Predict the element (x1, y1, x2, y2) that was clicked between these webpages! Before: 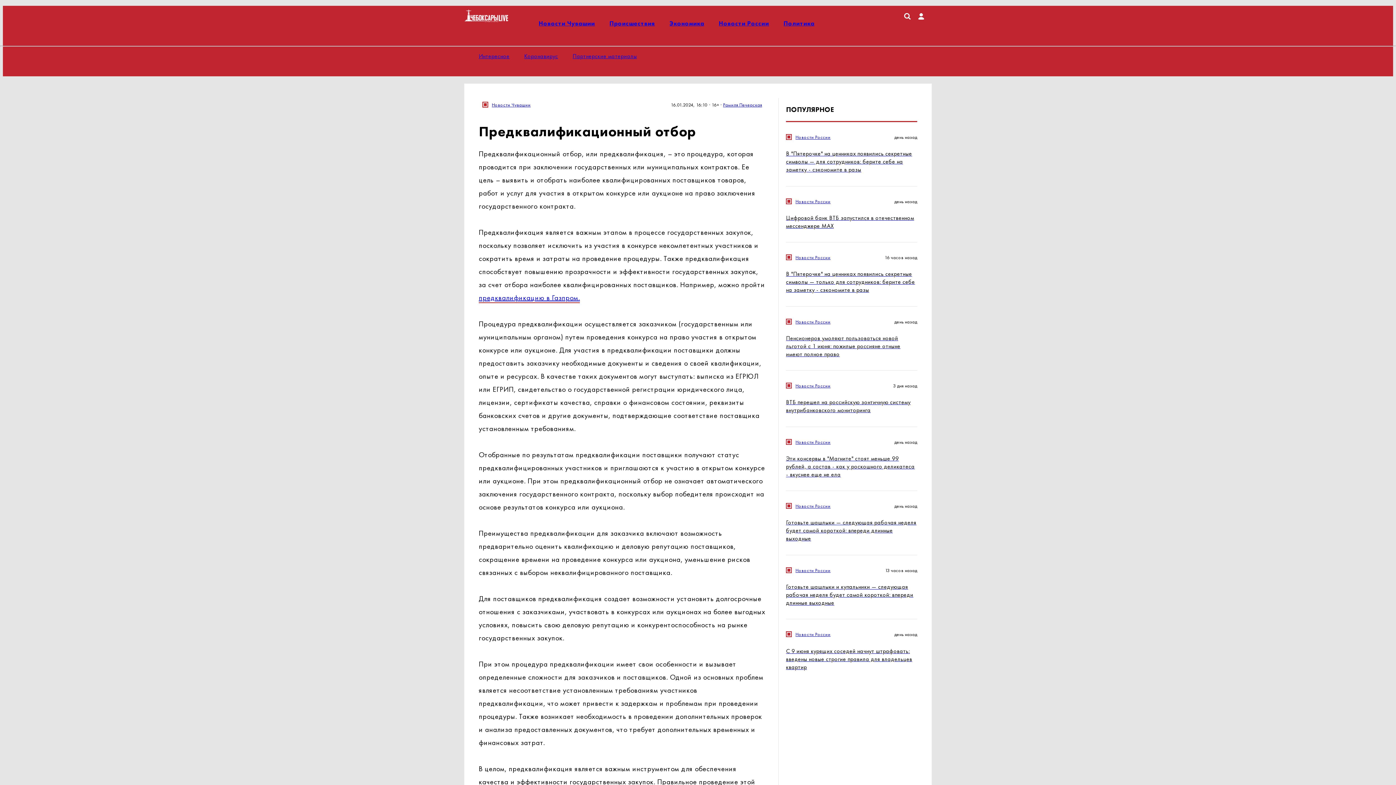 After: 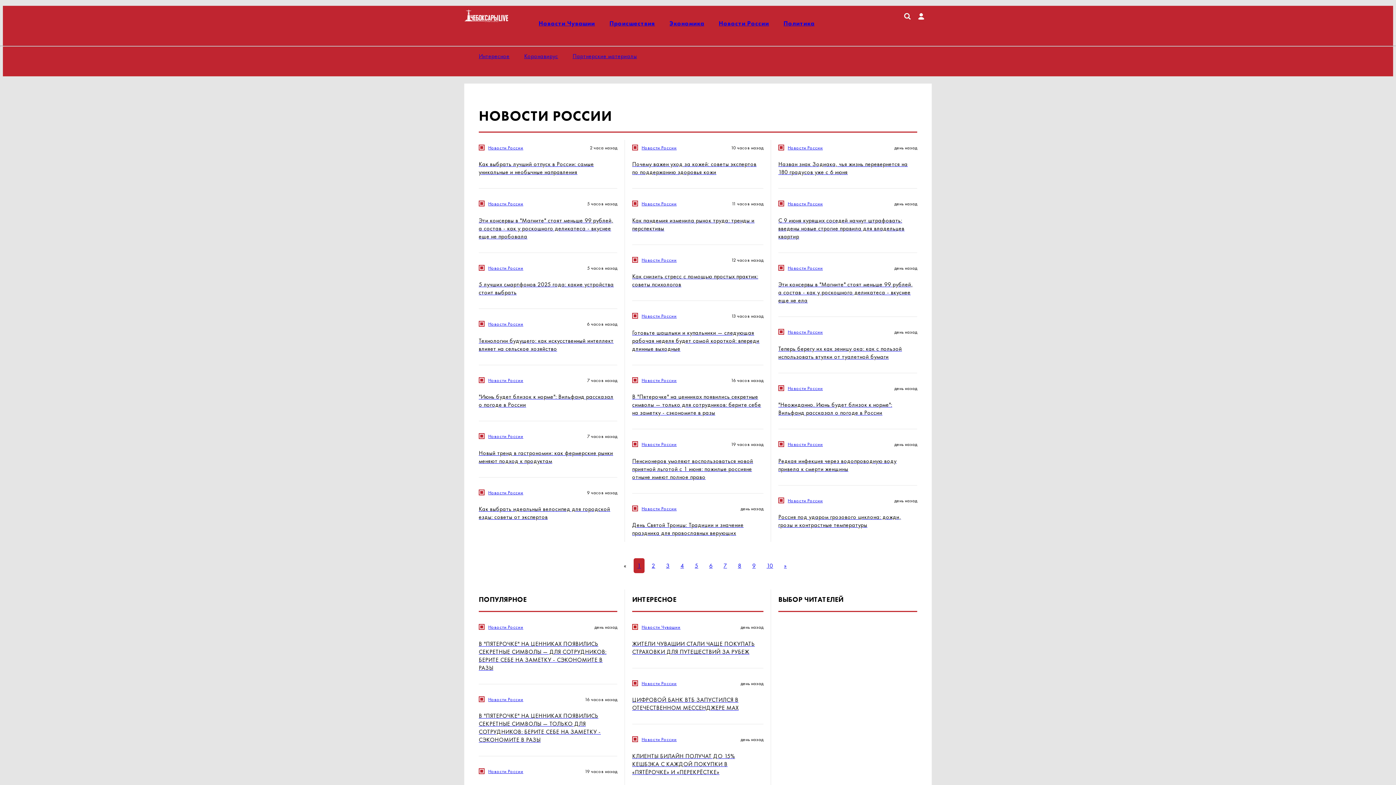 Action: label: Новости России bbox: (795, 382, 830, 389)